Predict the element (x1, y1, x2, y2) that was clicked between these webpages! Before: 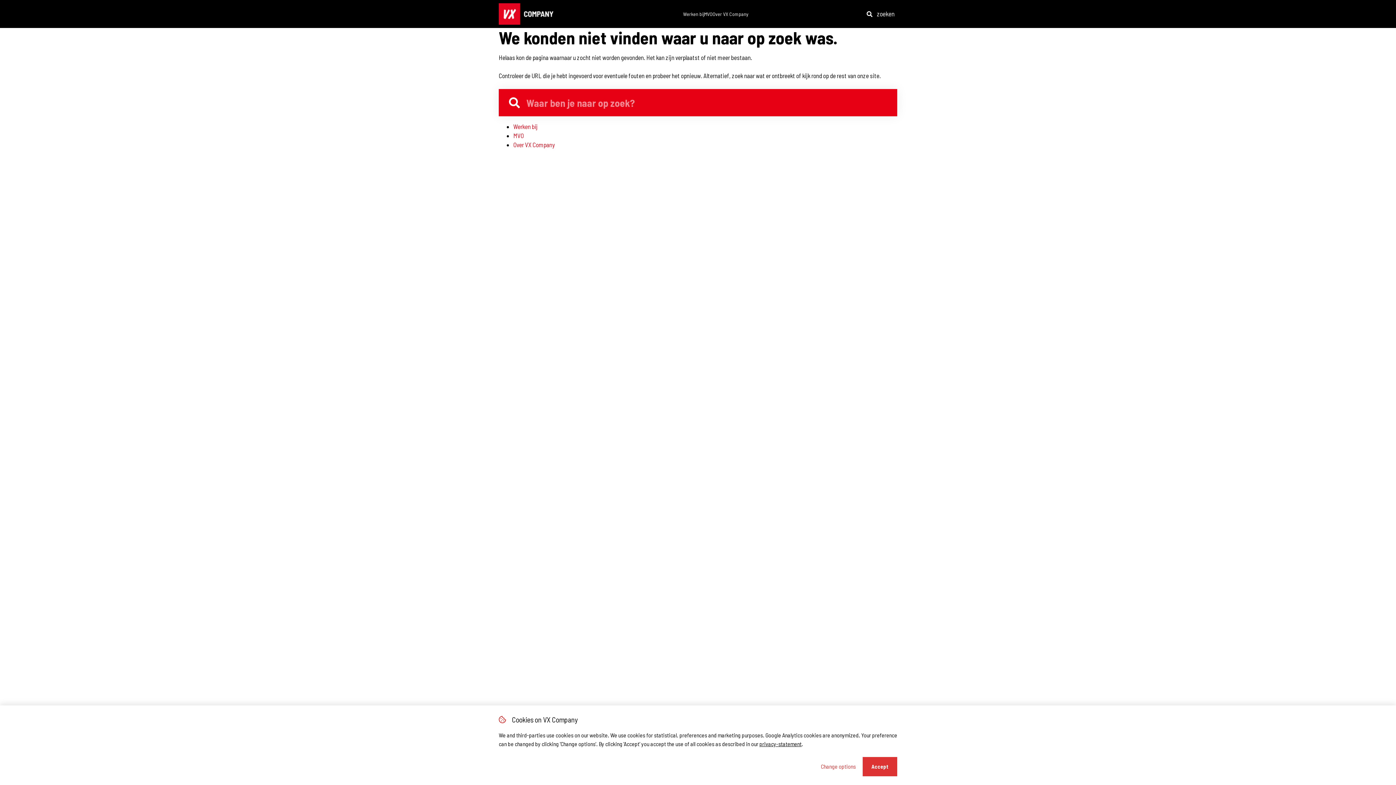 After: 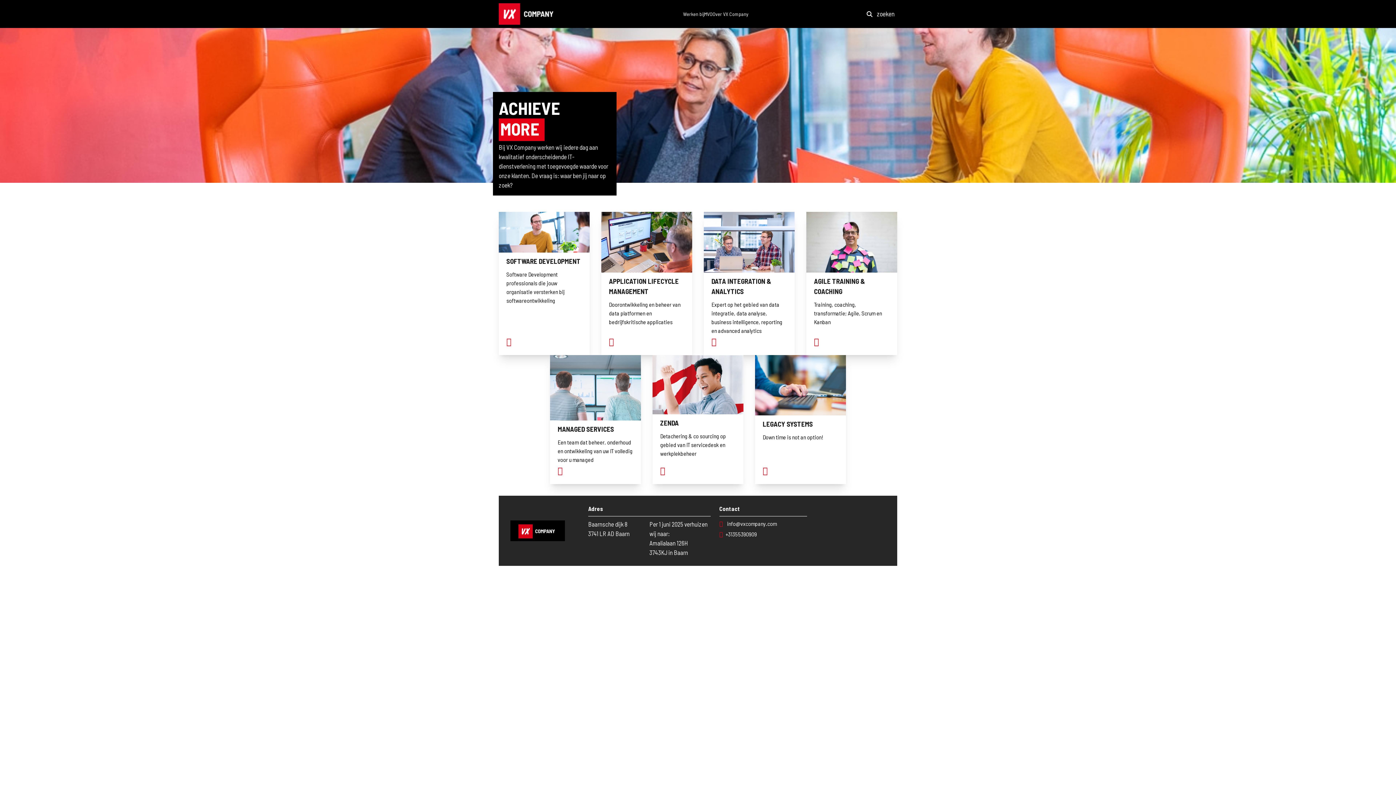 Action: bbox: (498, 3, 553, 24)